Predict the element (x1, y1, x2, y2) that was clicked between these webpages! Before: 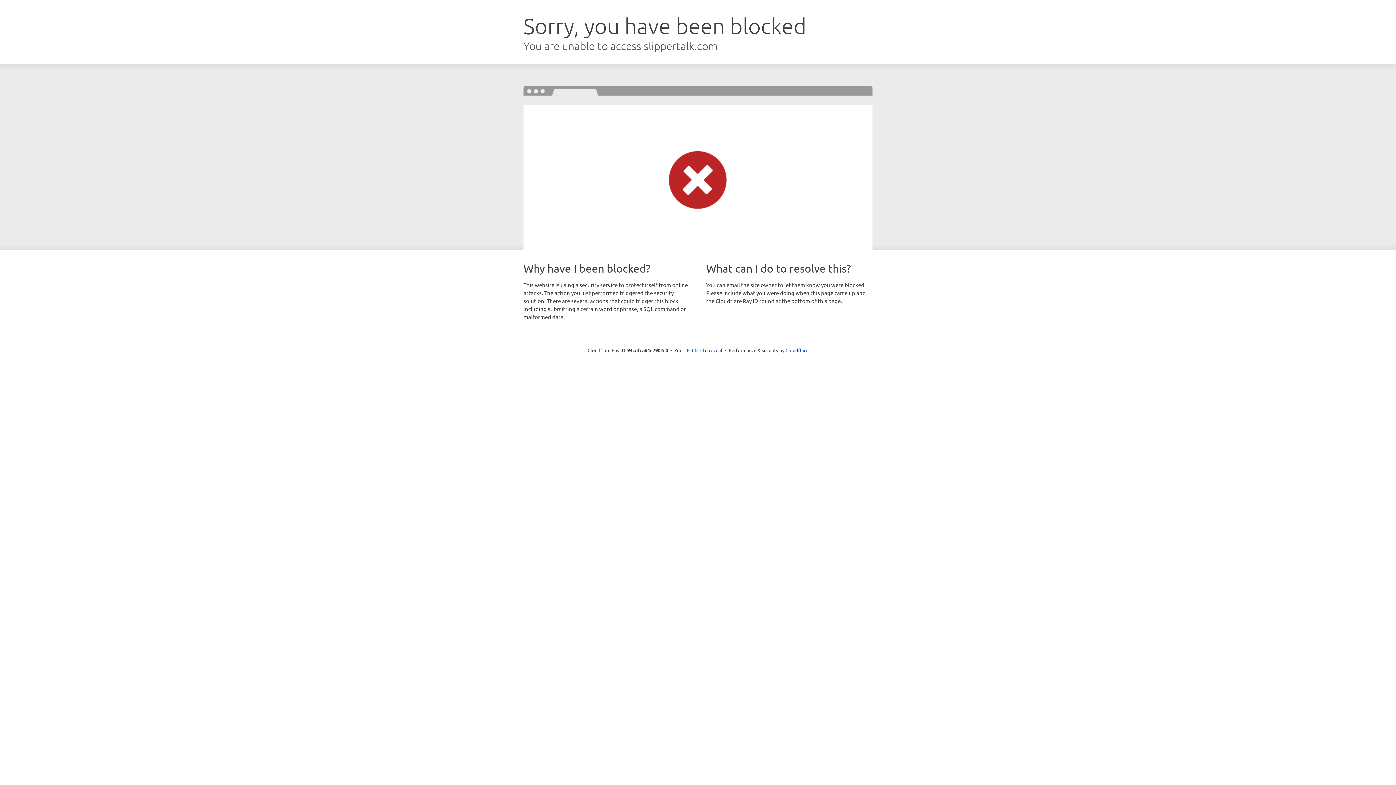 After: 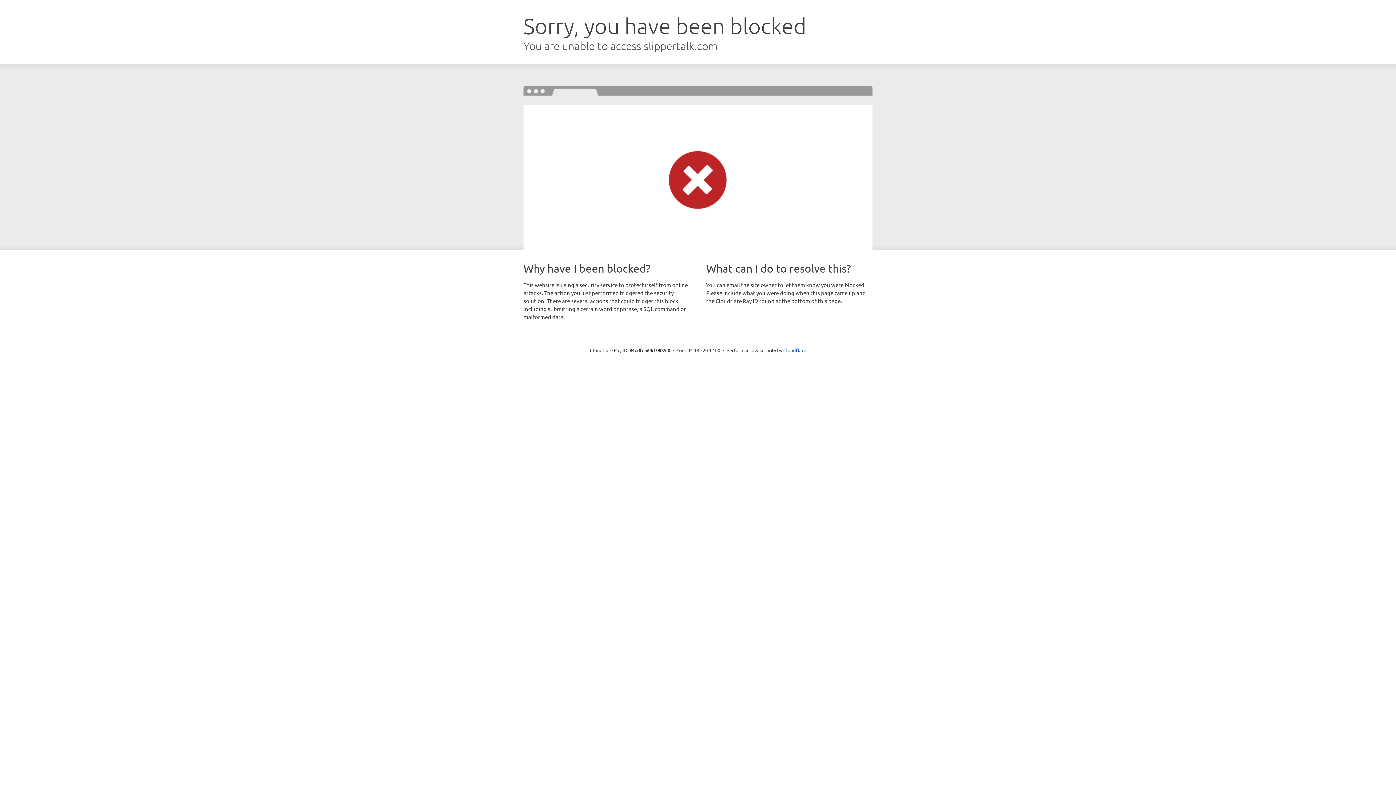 Action: label: Click to reveal bbox: (692, 346, 722, 353)